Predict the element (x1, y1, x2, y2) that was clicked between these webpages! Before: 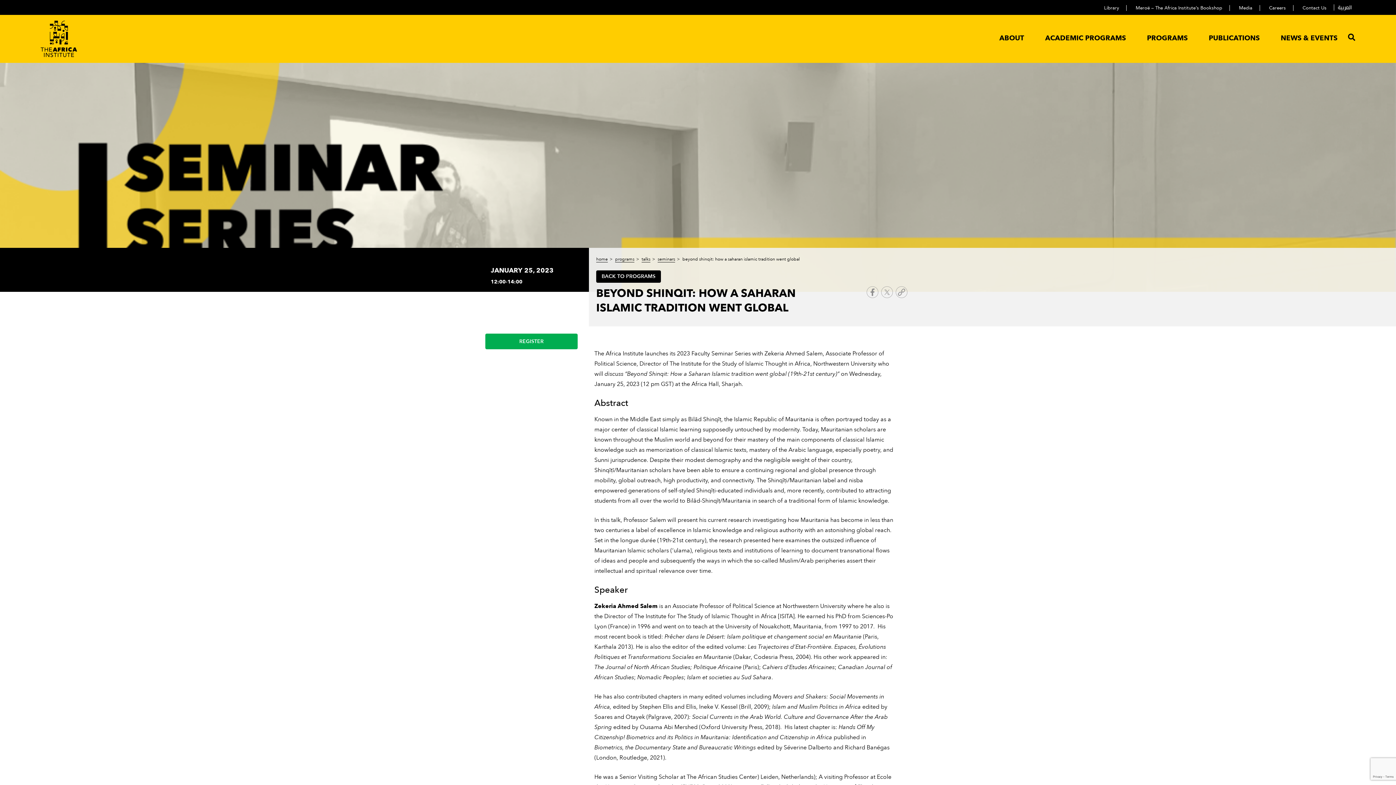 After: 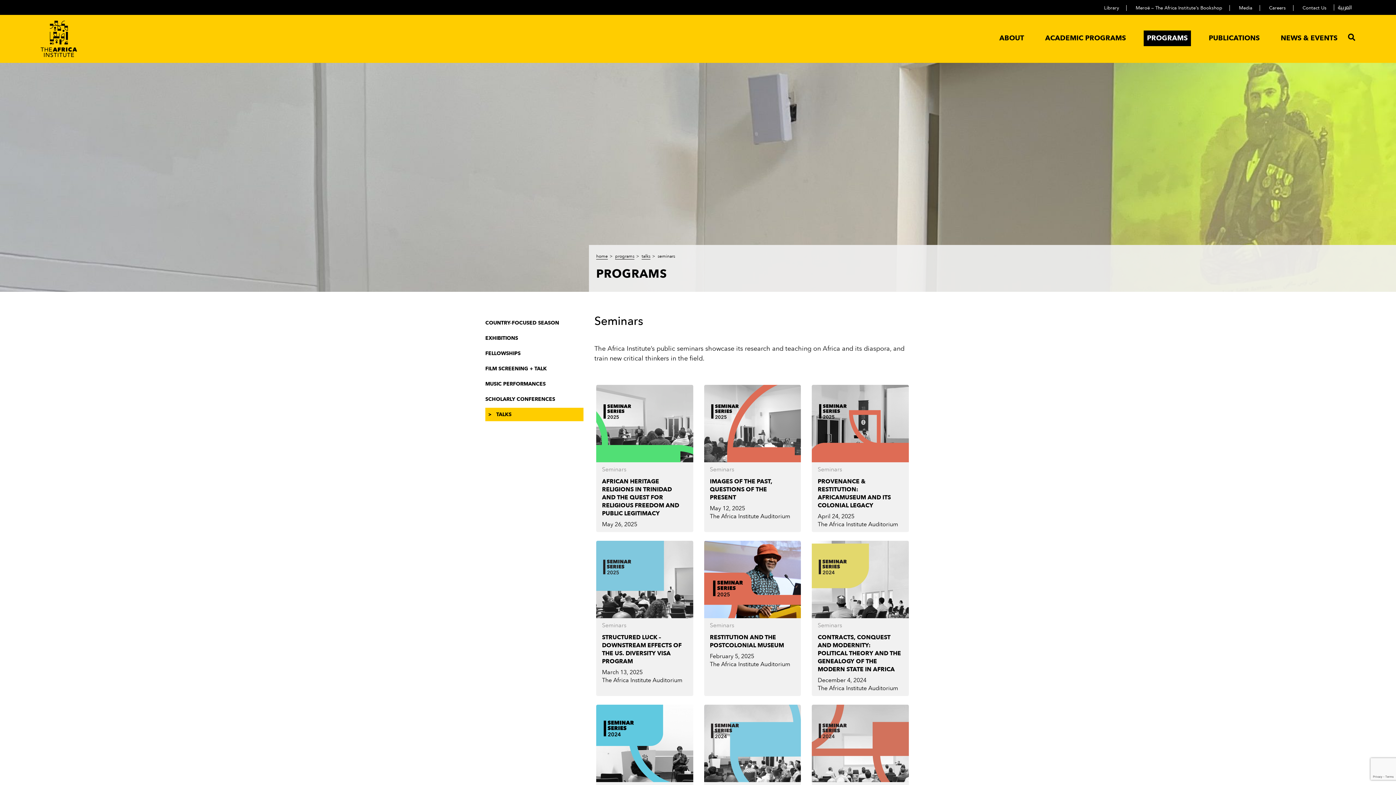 Action: bbox: (657, 256, 675, 262) label: seminars